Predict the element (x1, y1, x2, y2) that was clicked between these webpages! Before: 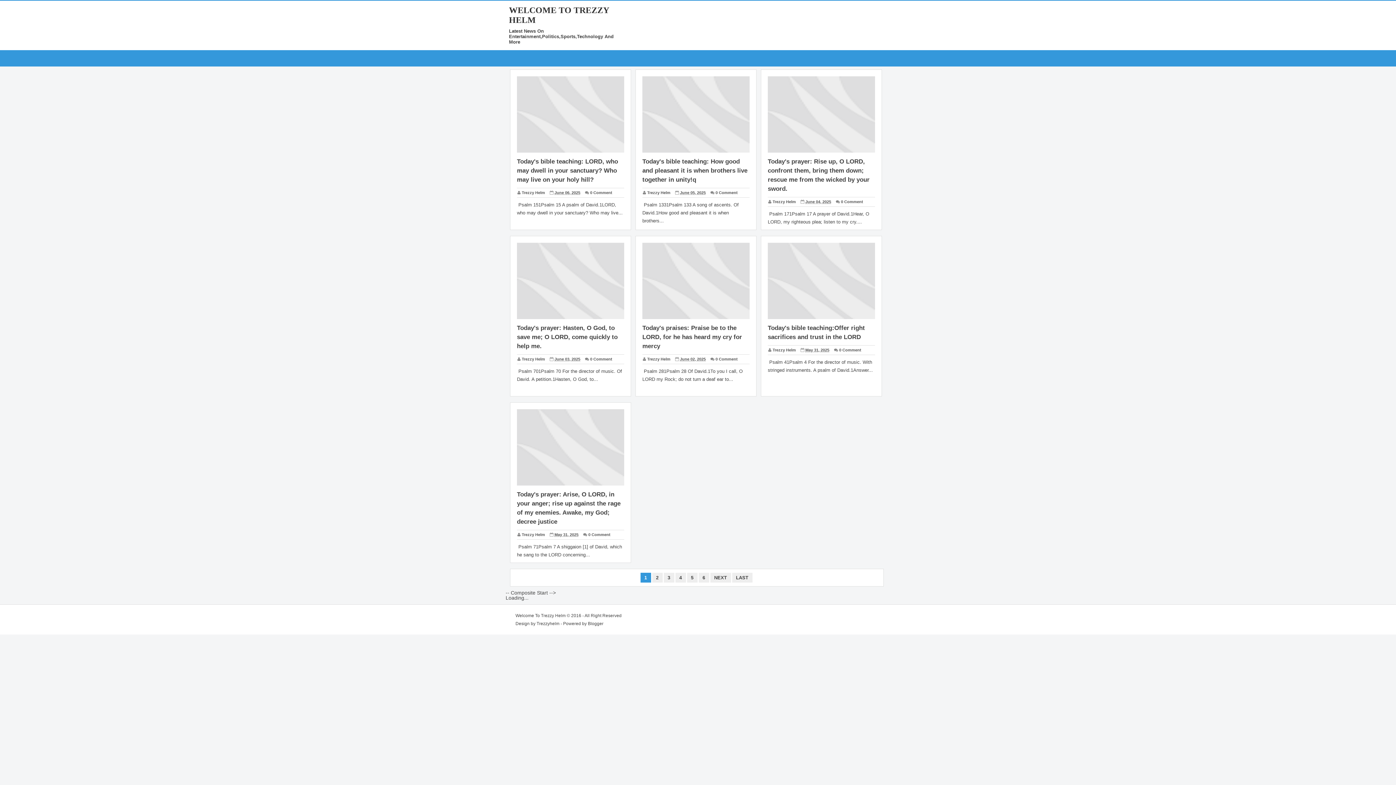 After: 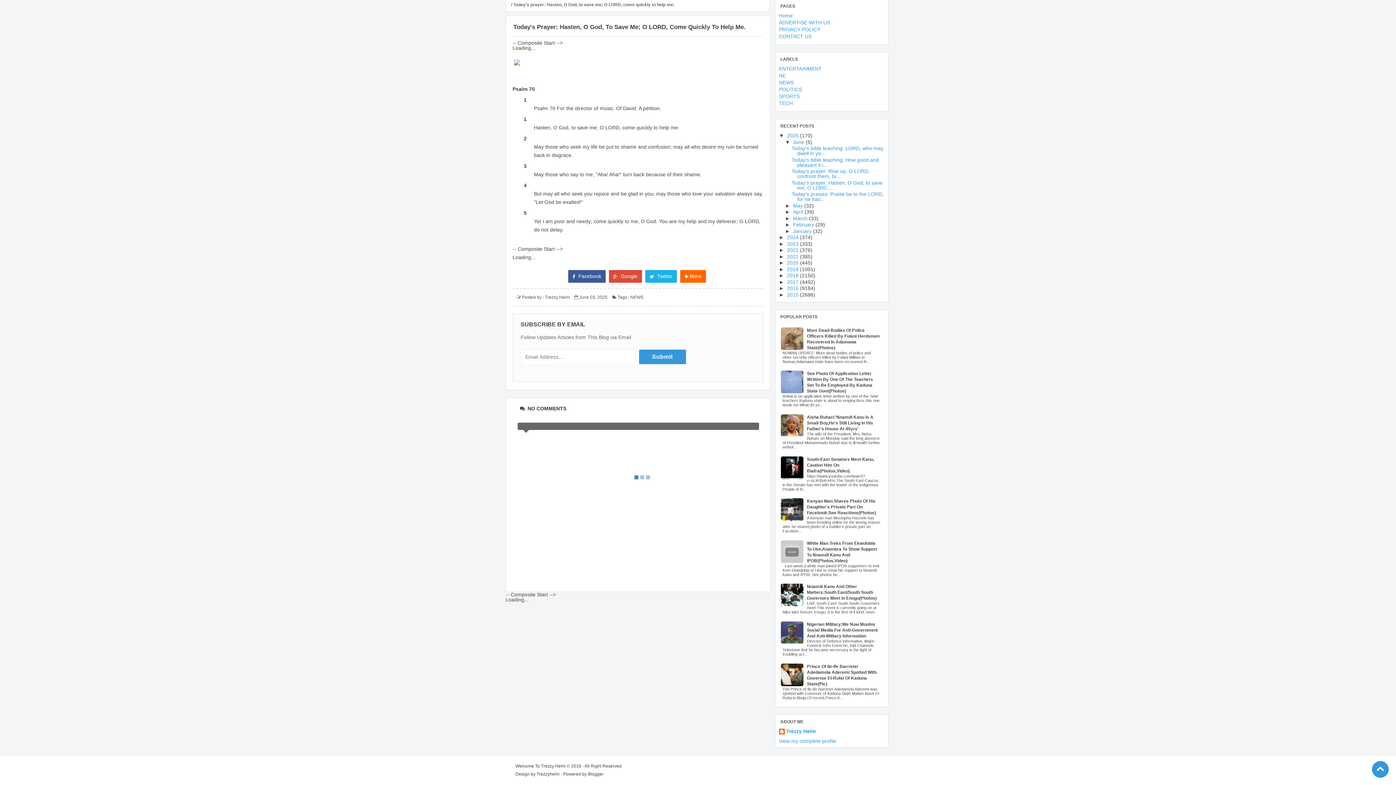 Action: bbox: (590, 357, 612, 361) label: 0 Comment